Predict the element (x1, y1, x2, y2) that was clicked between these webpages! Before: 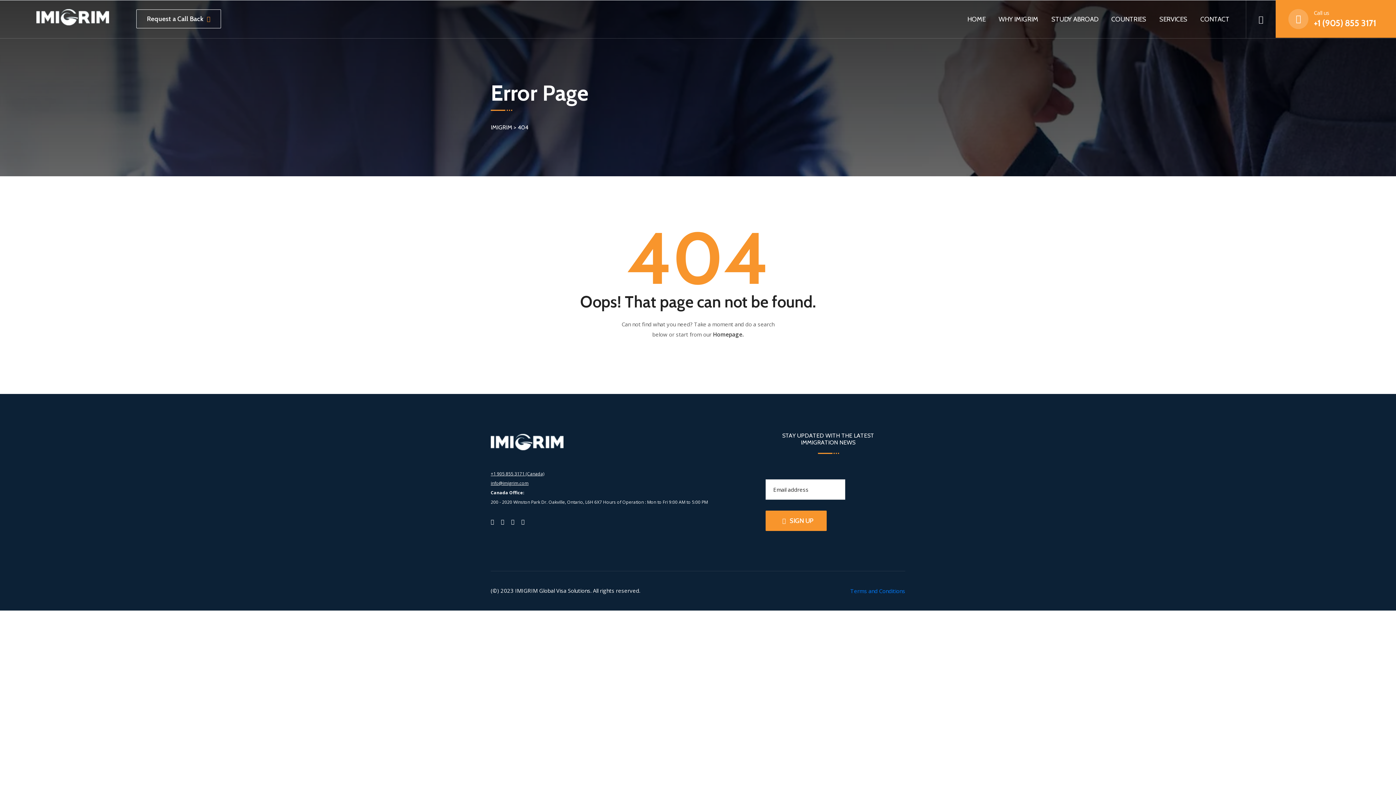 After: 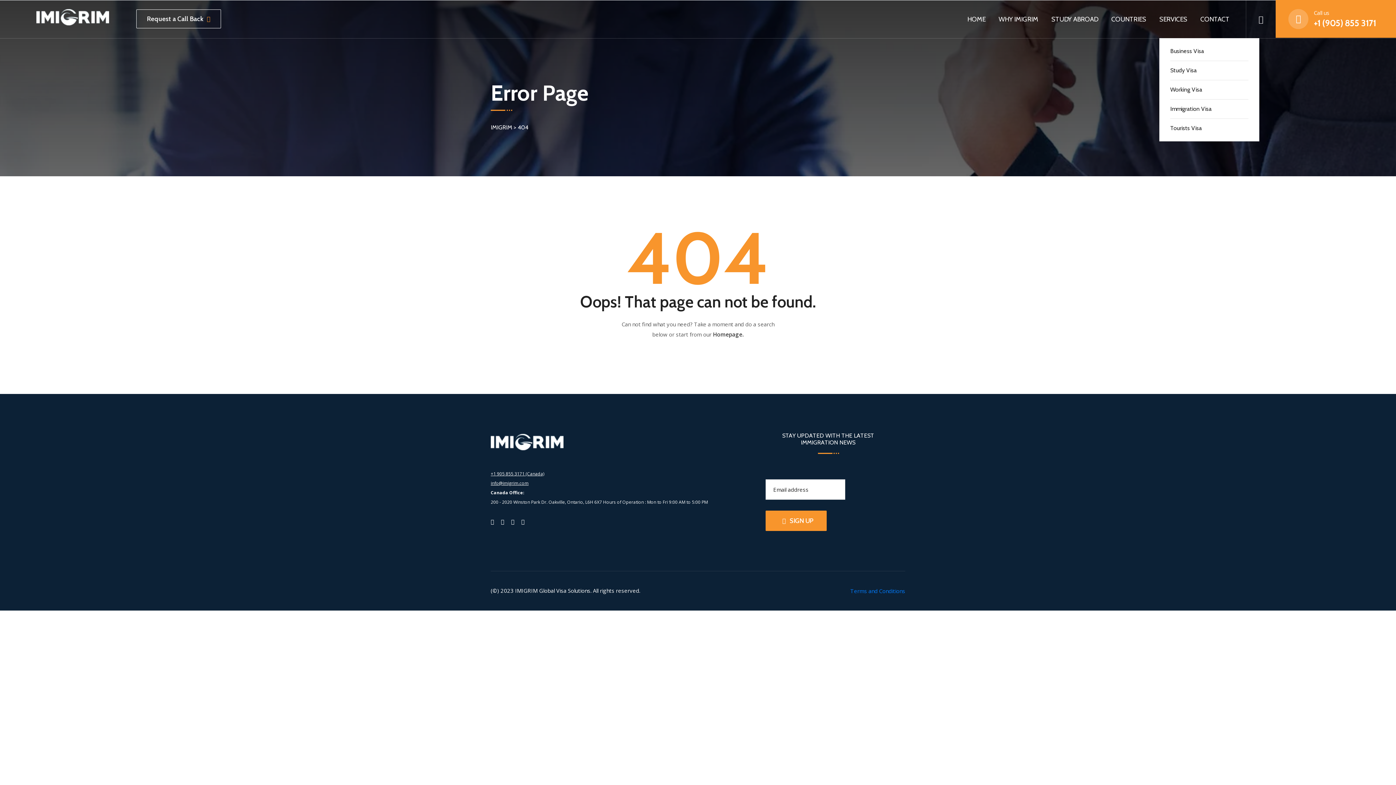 Action: bbox: (1159, 13, 1187, 24) label: SERVICES